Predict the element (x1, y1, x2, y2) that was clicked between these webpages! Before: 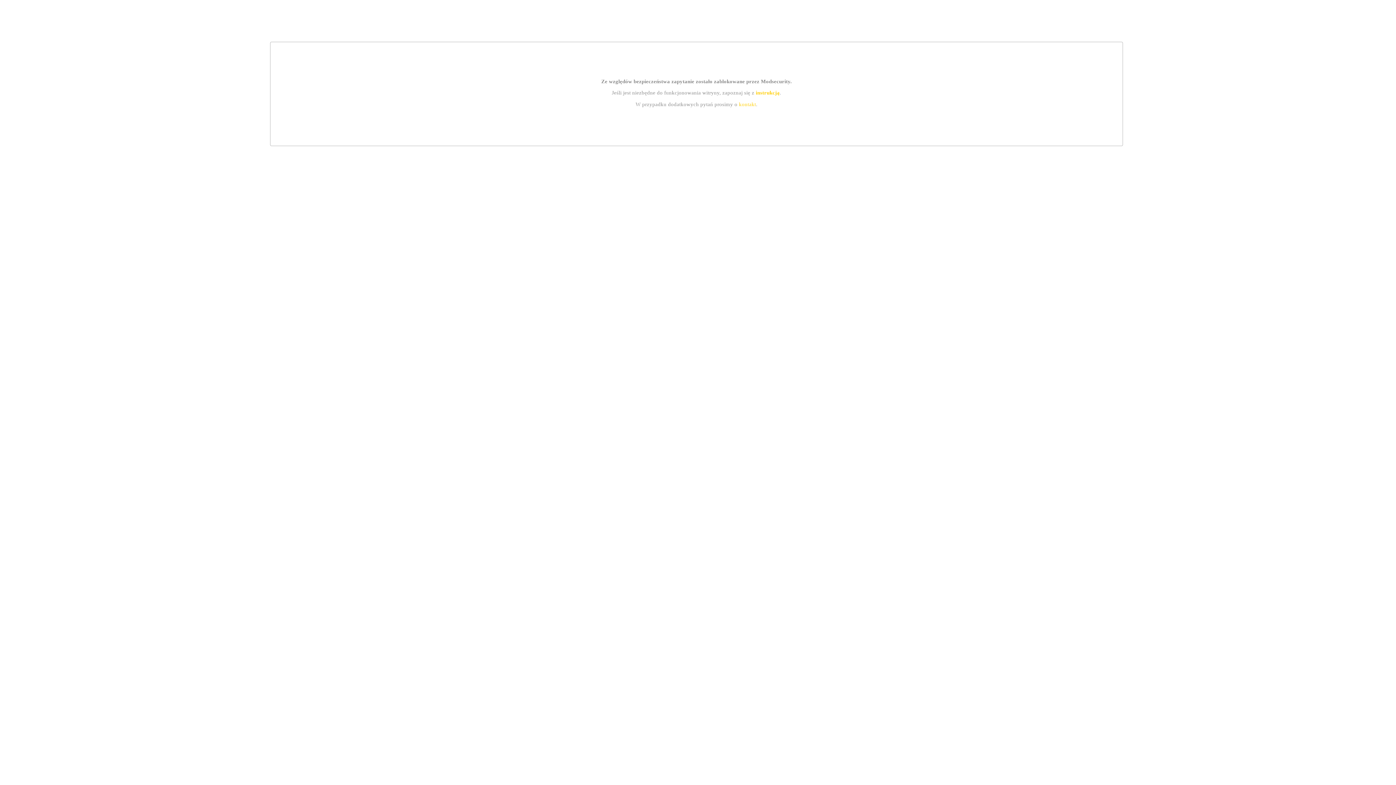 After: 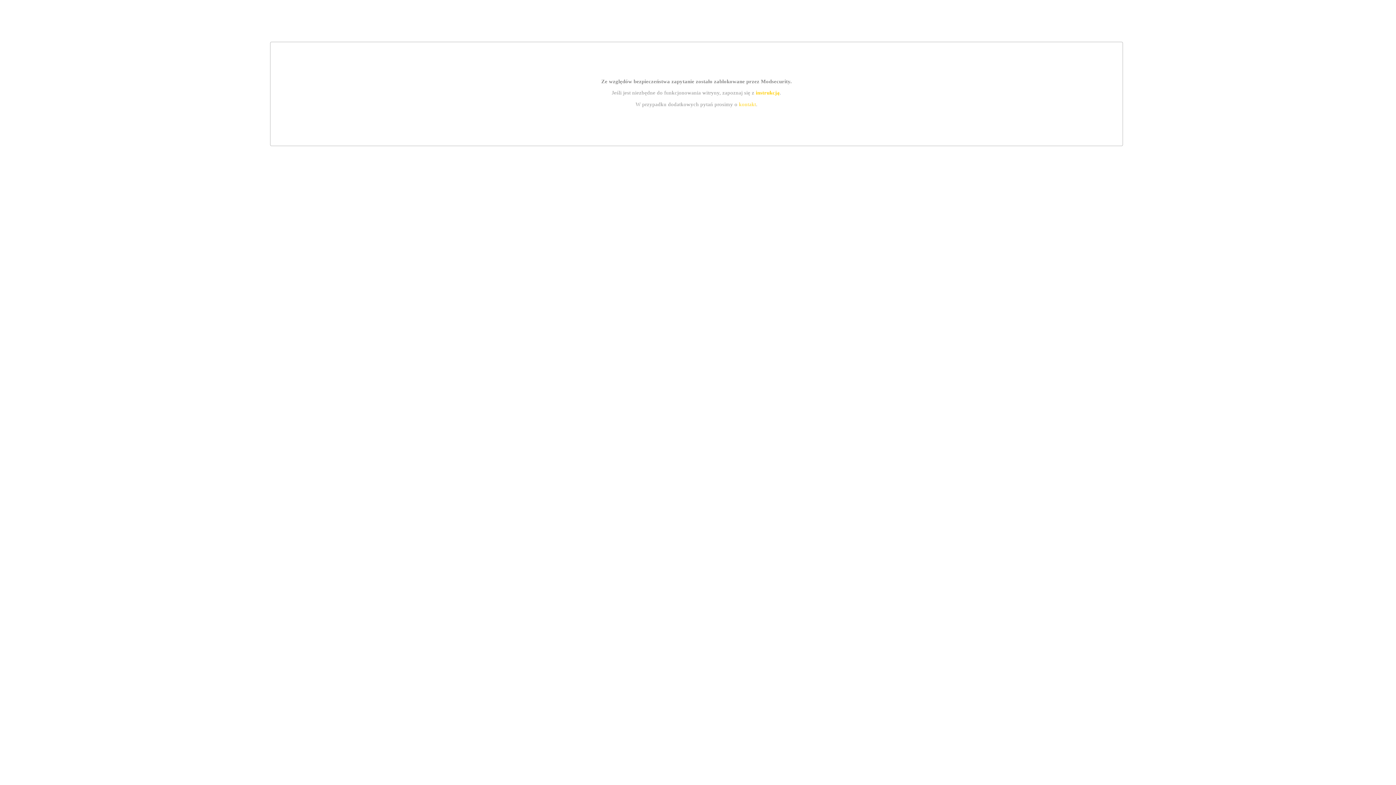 Action: bbox: (739, 101, 756, 107) label: kontakt